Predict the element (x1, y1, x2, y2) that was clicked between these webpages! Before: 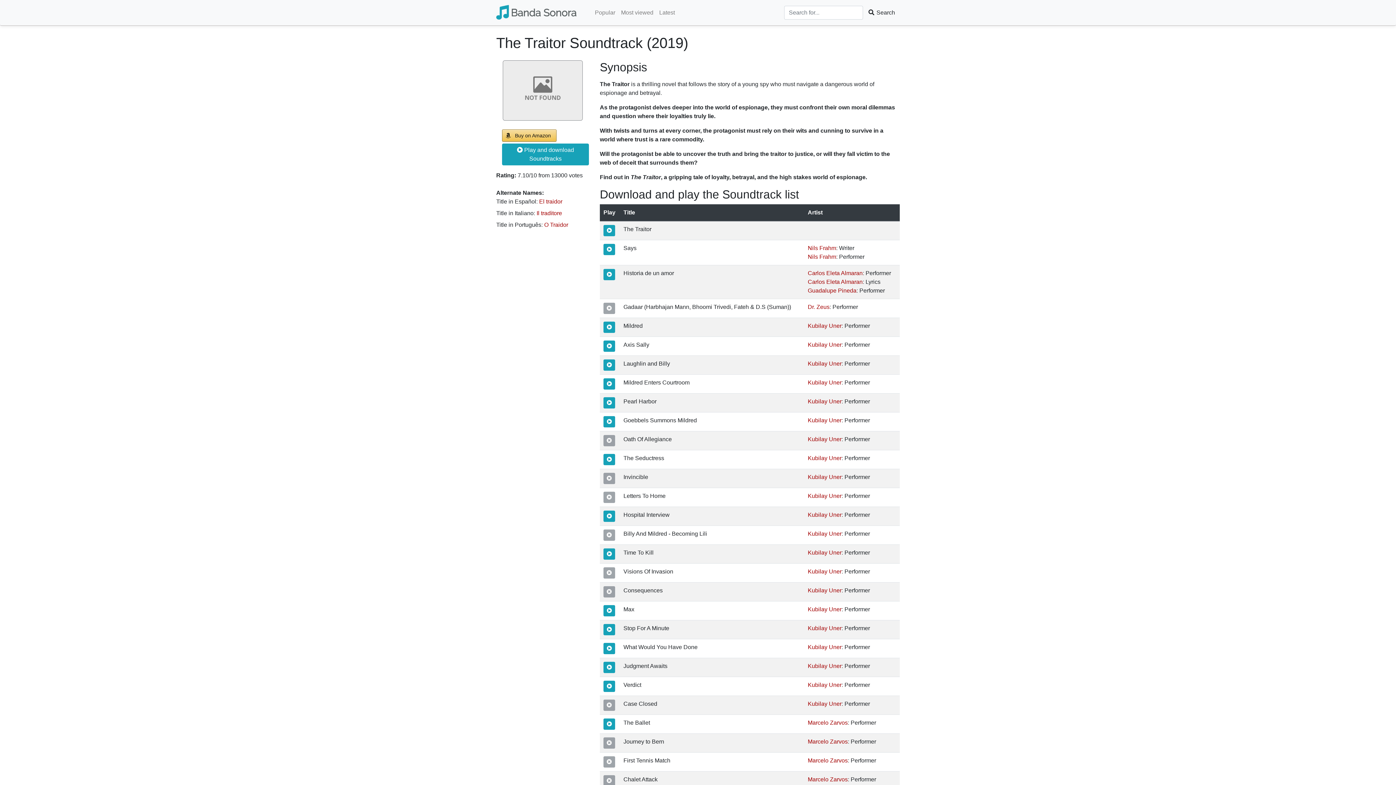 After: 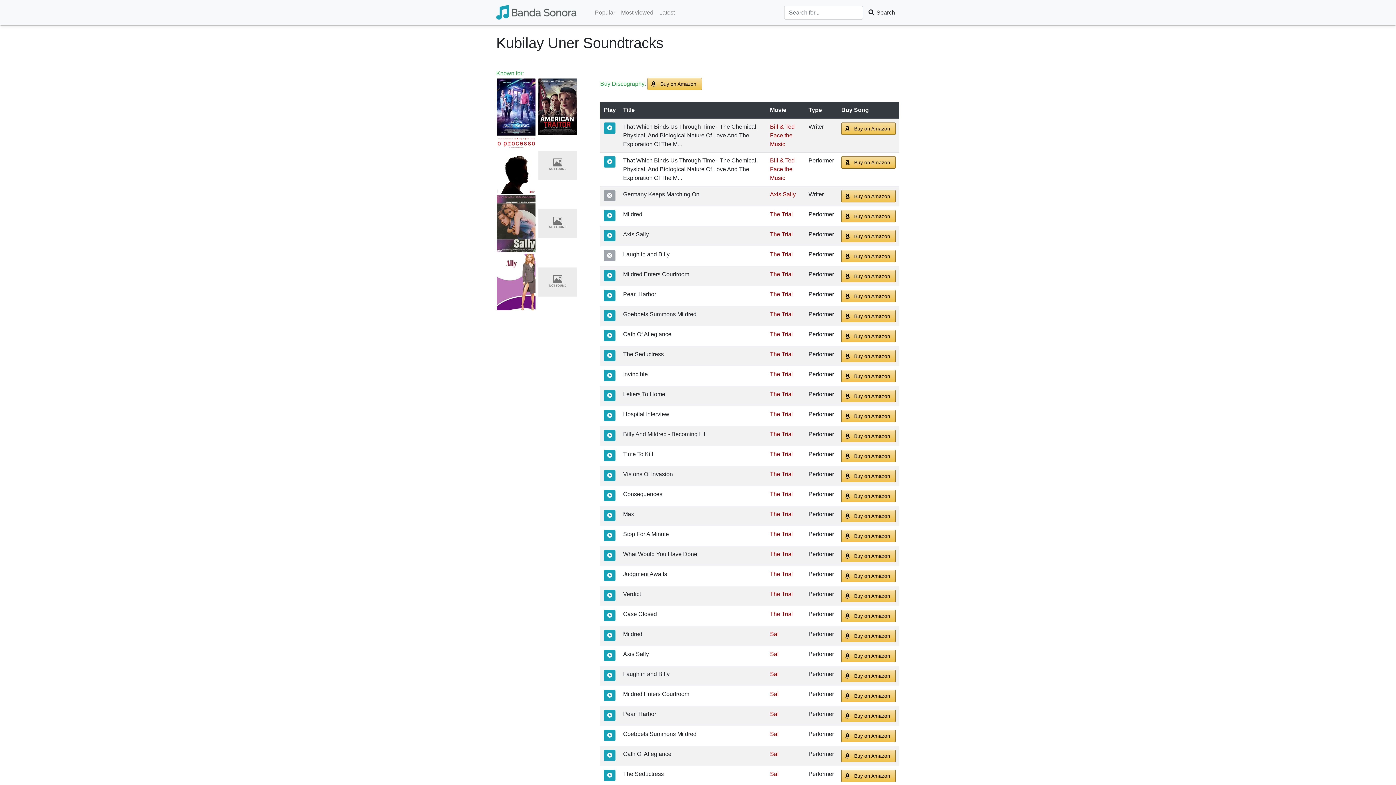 Action: label: Kubilay Uner bbox: (808, 682, 841, 688)